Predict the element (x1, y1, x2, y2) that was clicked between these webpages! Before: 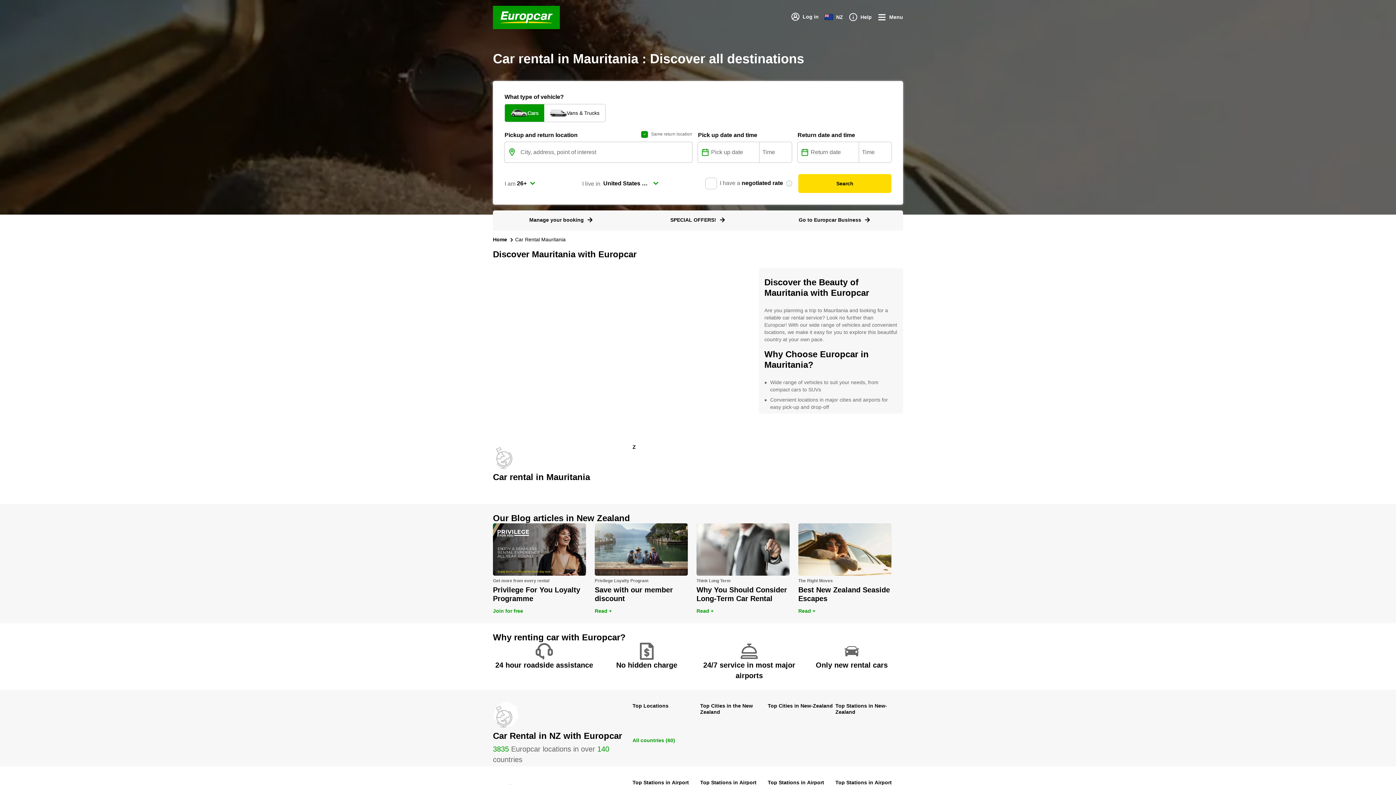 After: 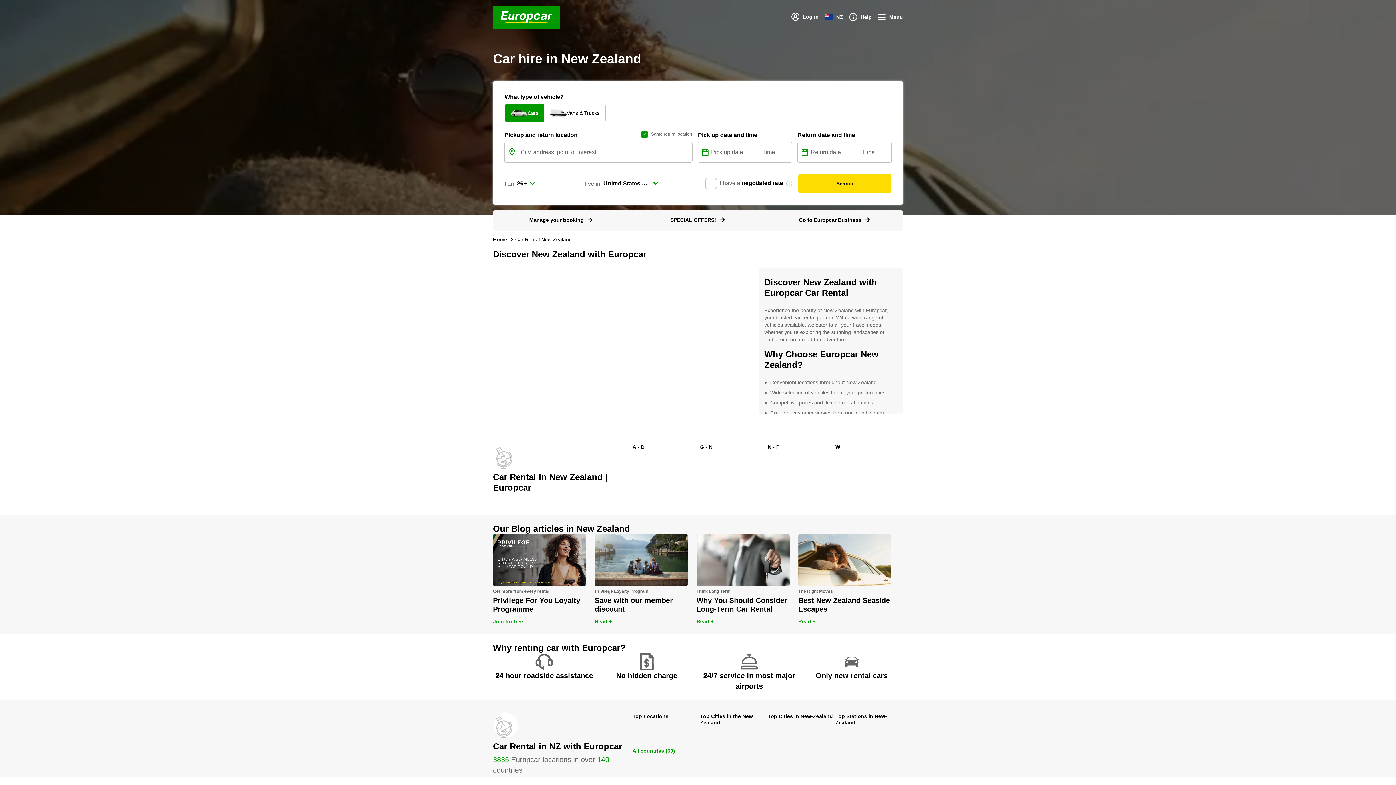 Action: label: Top Stations in New-Zealand bbox: (835, 703, 903, 715)